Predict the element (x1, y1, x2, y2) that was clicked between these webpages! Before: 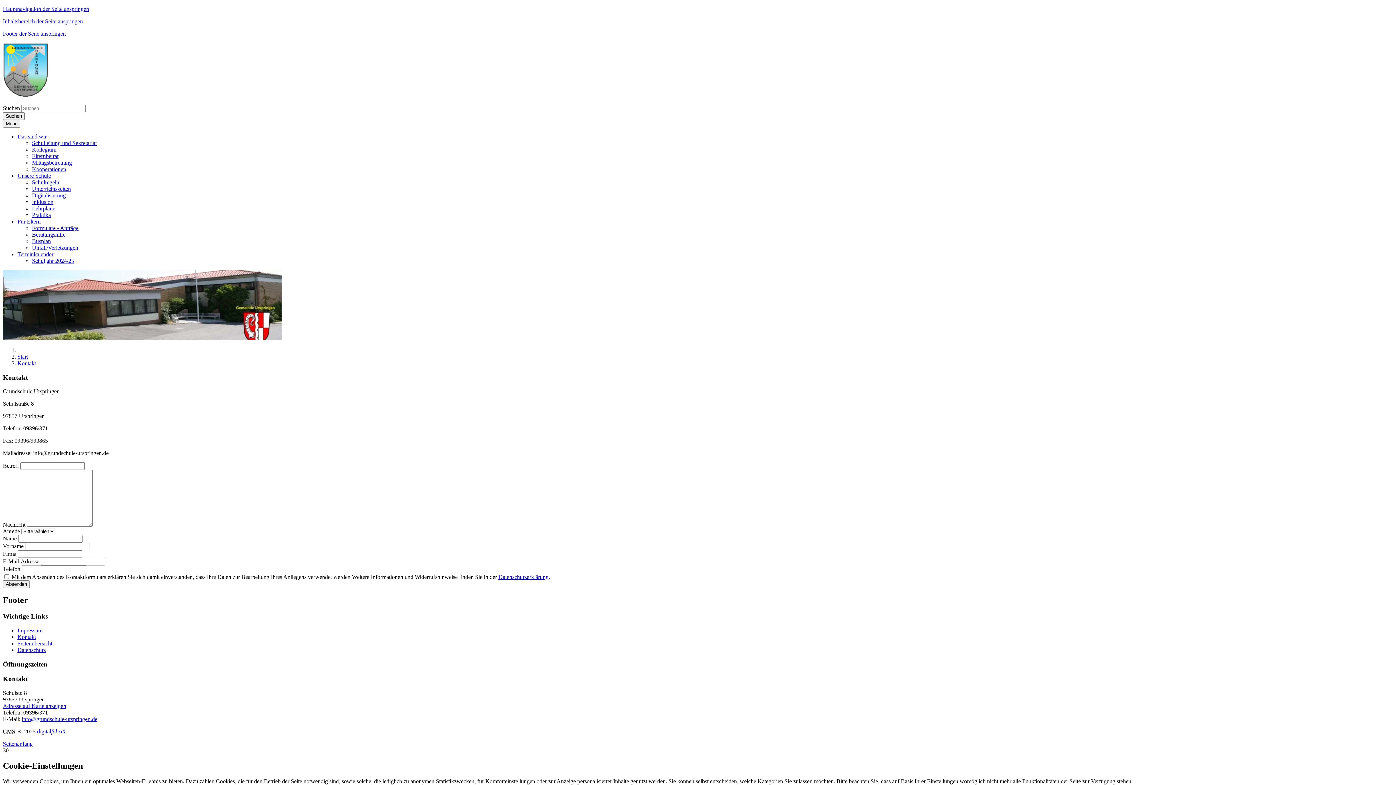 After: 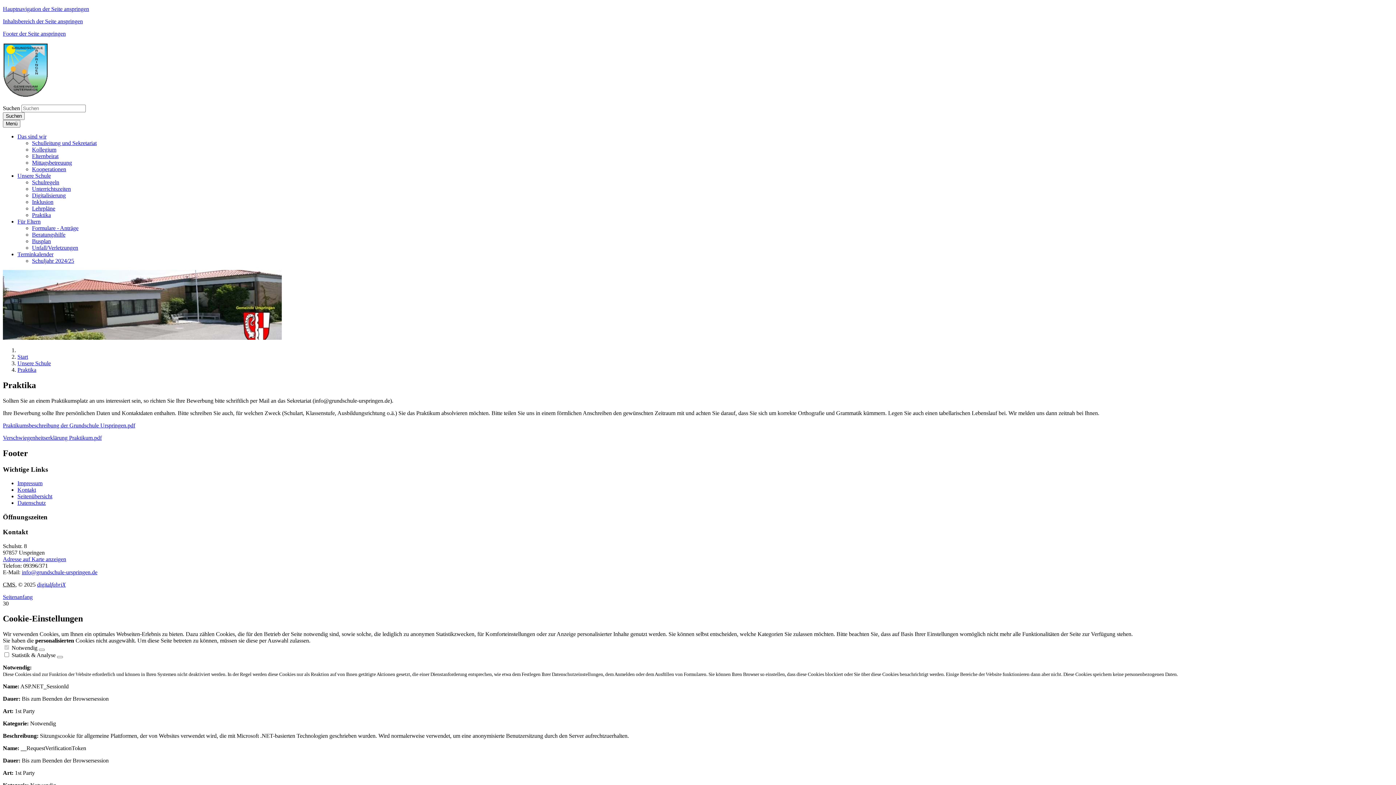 Action: label: Praktika bbox: (32, 212, 50, 218)